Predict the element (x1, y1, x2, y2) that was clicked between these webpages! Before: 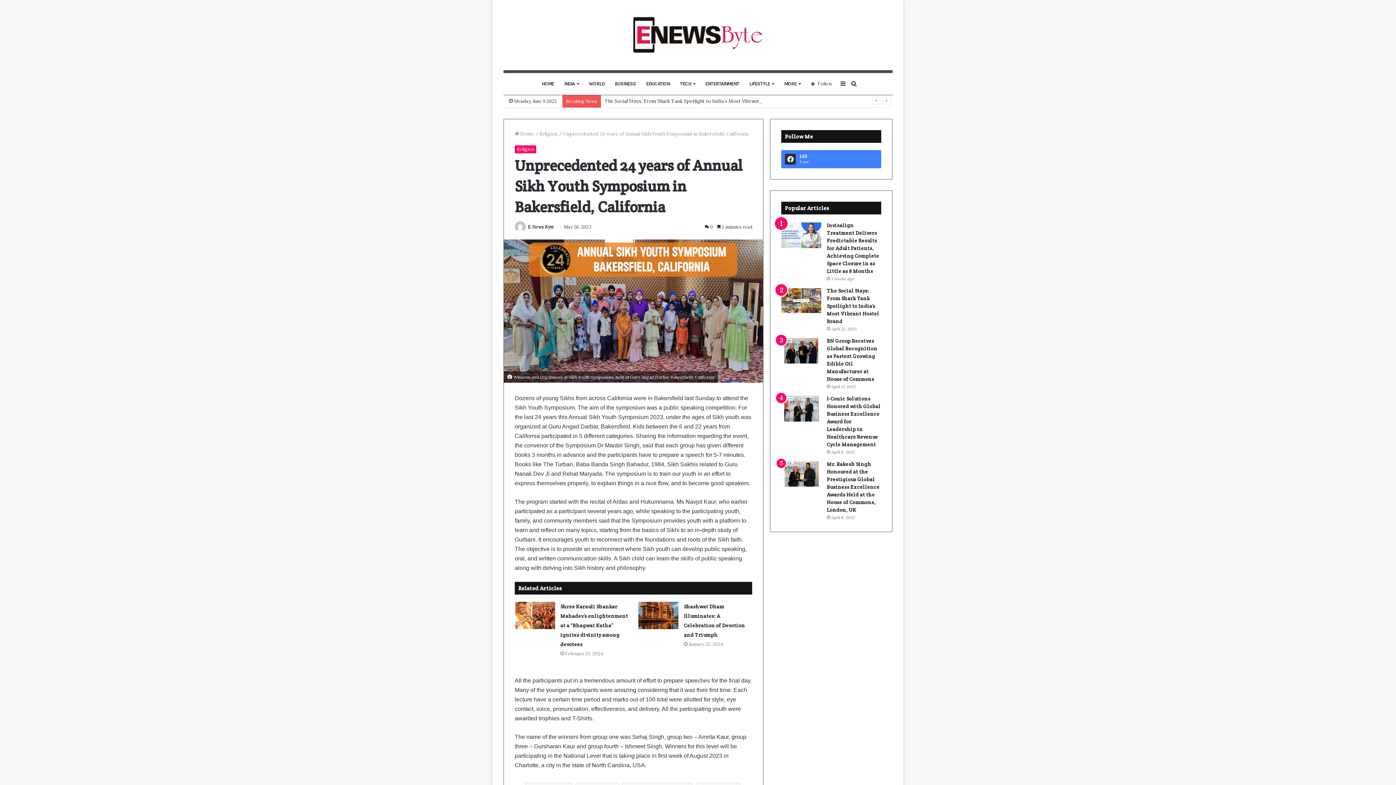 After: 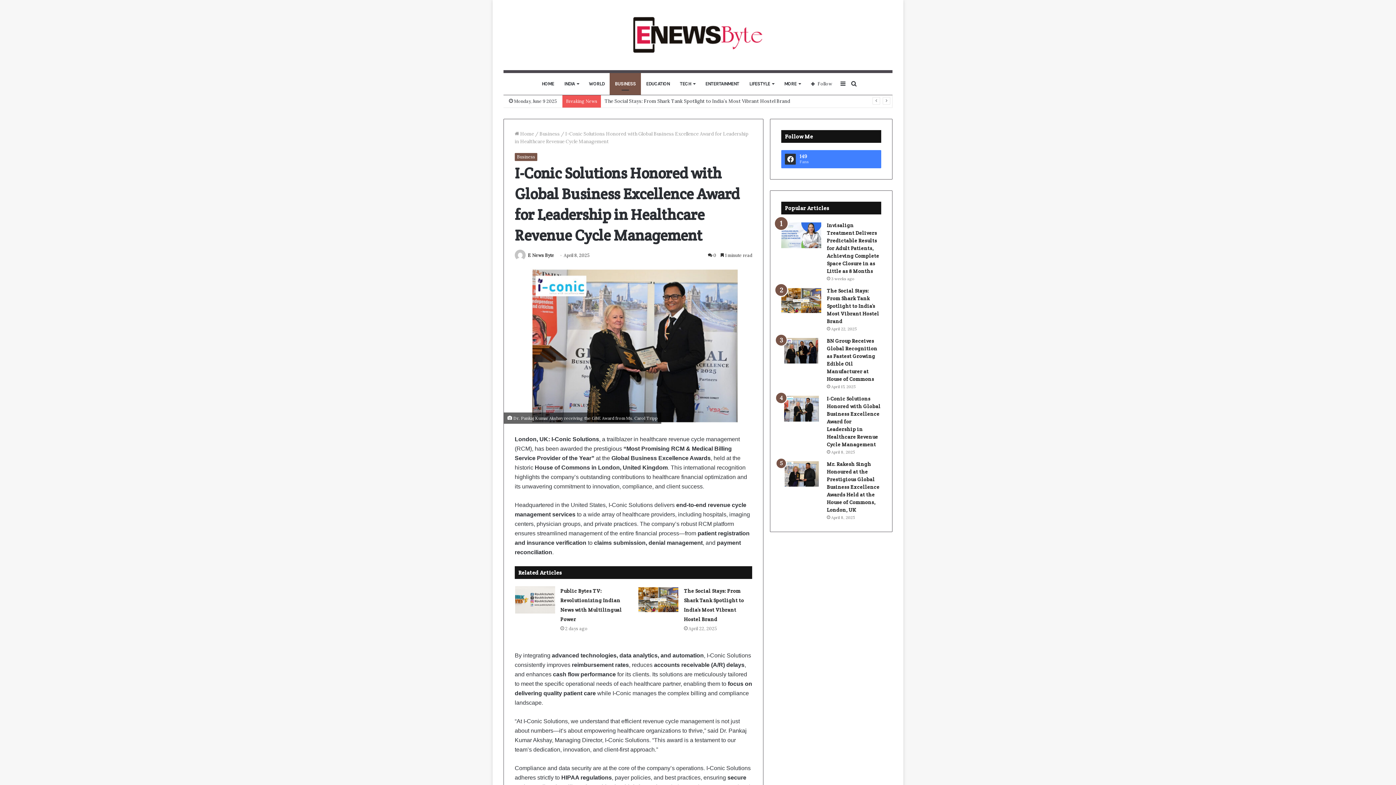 Action: bbox: (781, 395, 821, 422) label: I-Conic Solutions Honored with Global Business Excellence Award for Leadership in Healthcare Revenue Cycle Management